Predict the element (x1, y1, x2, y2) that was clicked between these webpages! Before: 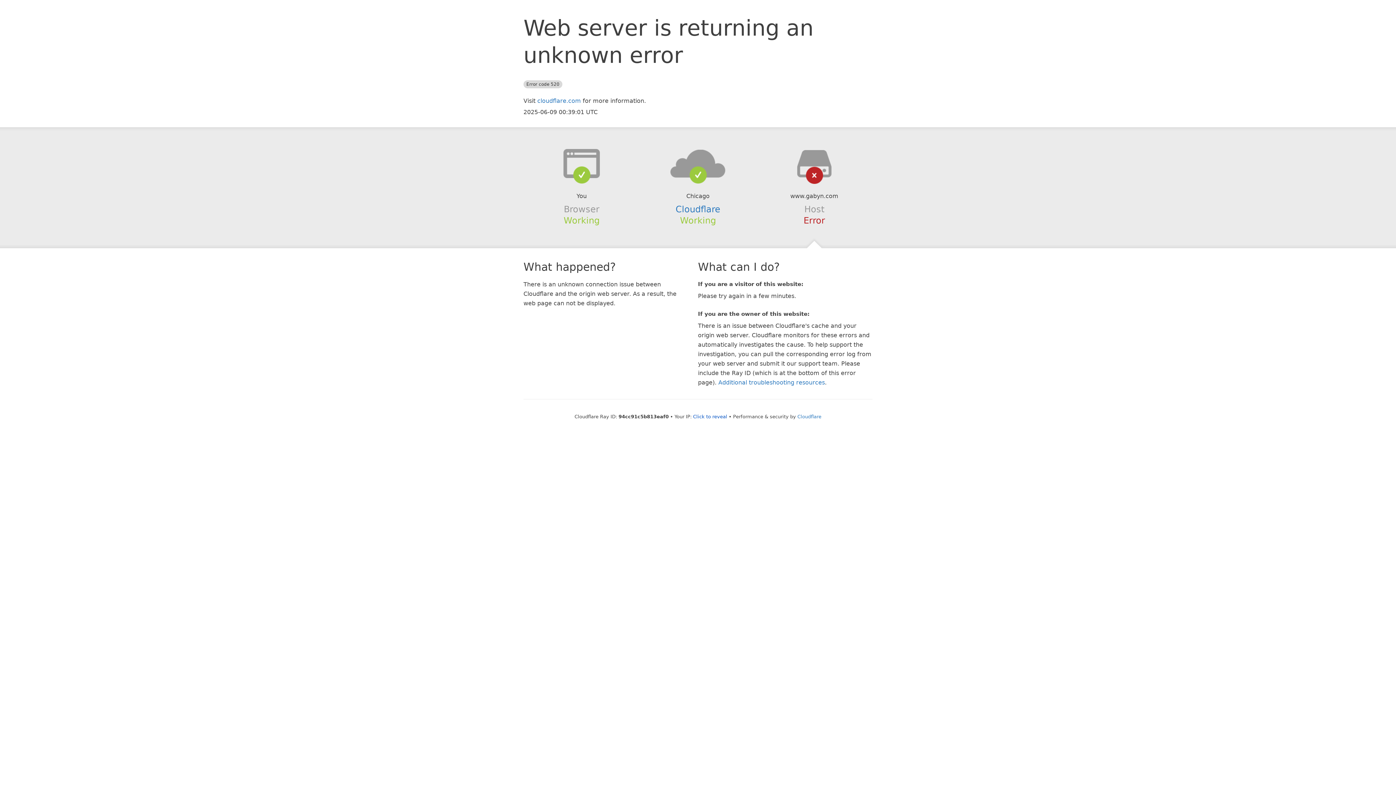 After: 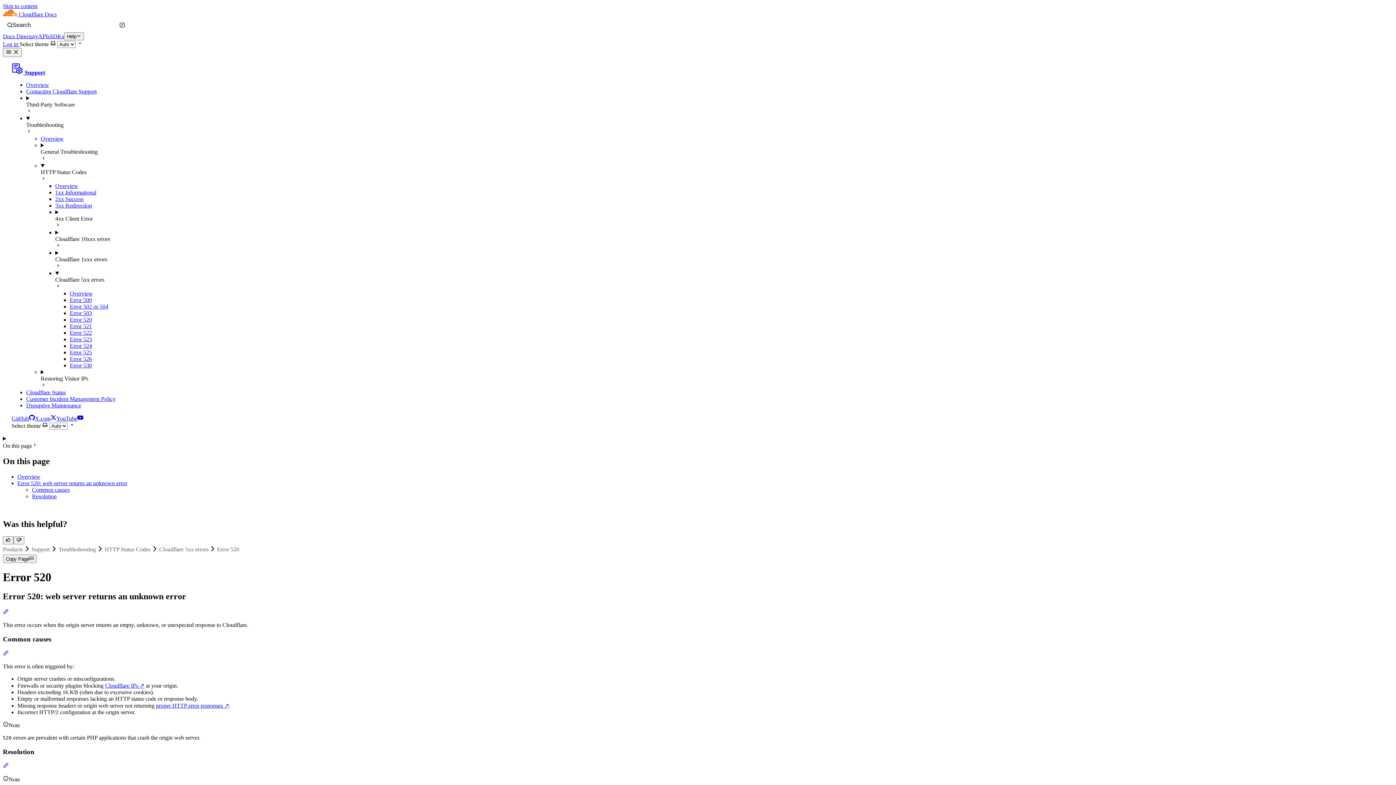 Action: label: Additional troubleshooting resources bbox: (718, 379, 825, 386)